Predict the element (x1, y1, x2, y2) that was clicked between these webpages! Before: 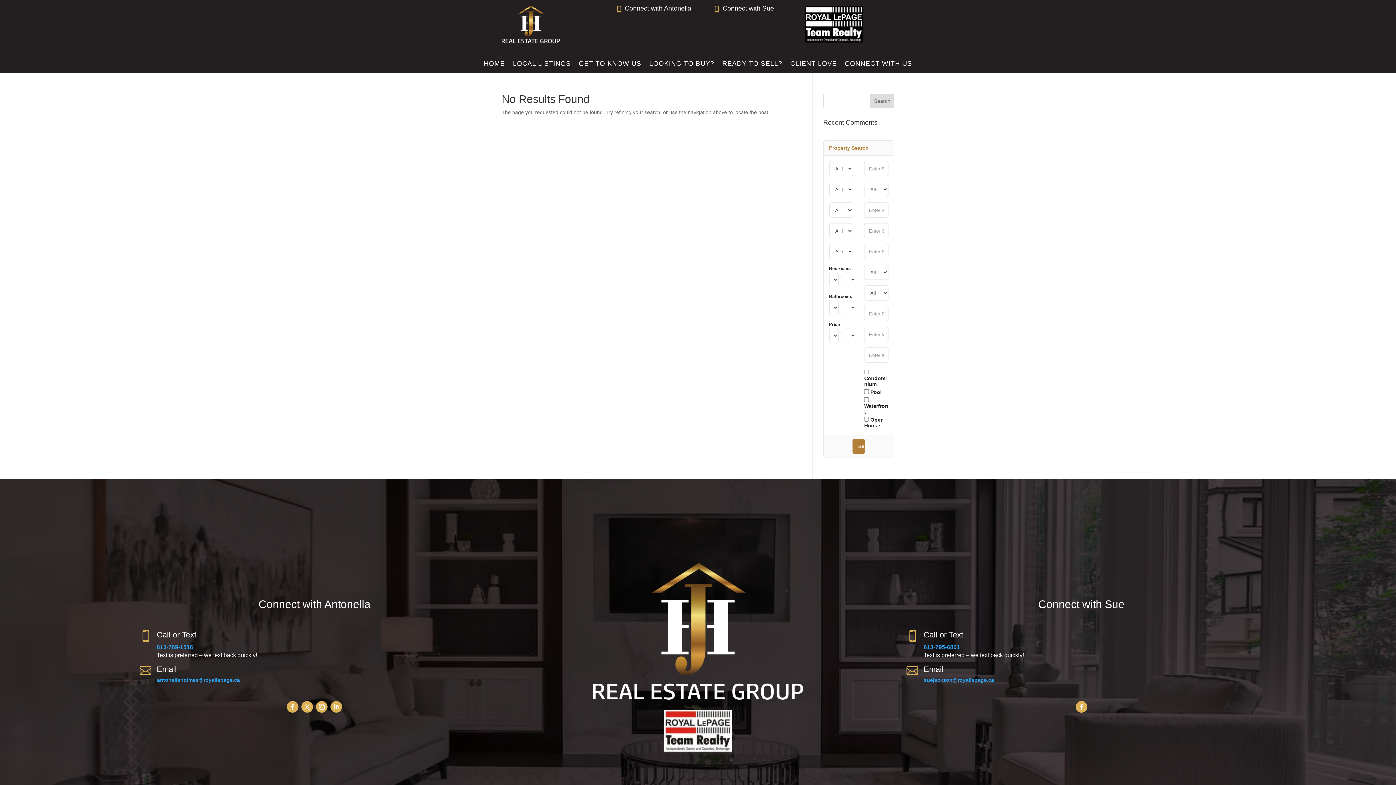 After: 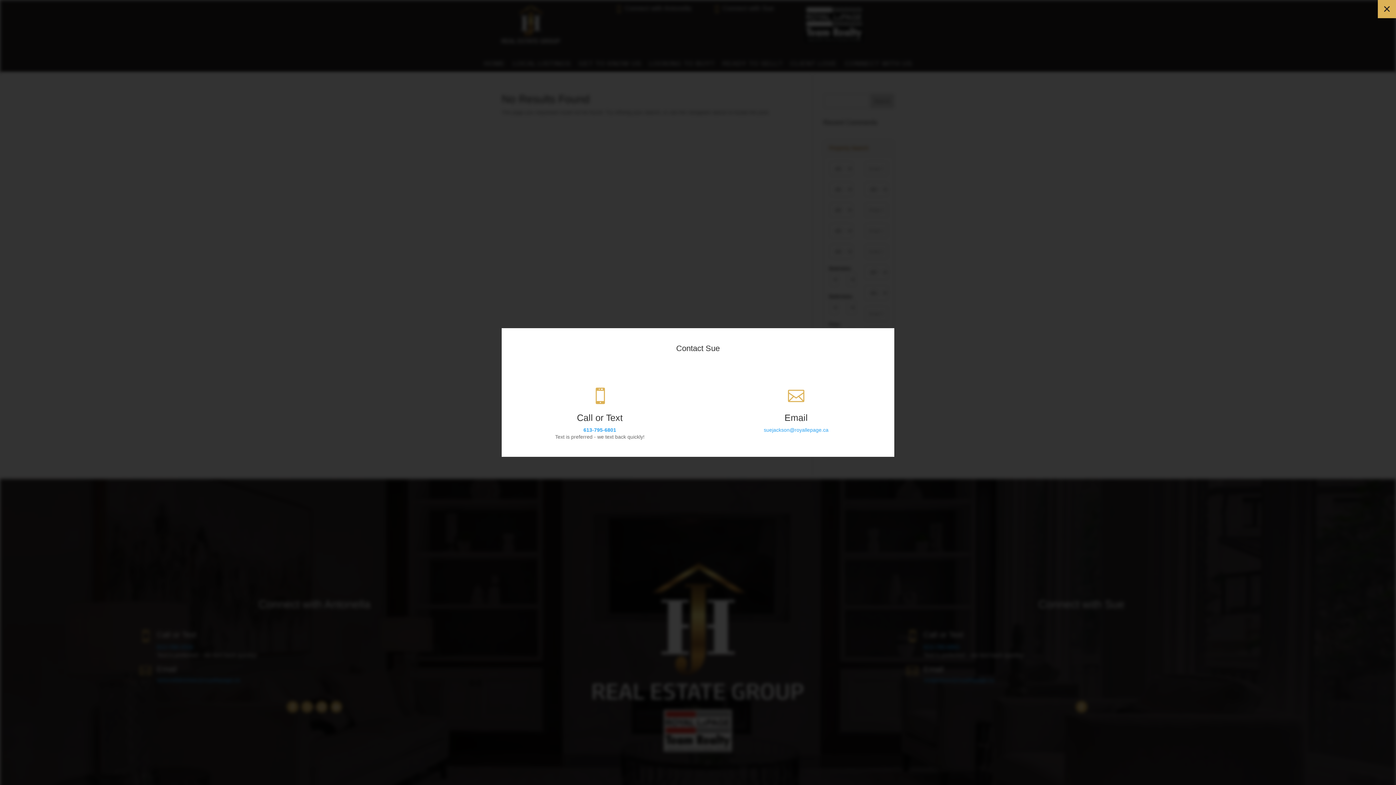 Action: bbox: (700, 0, 787, 17) label: Connect with Sue